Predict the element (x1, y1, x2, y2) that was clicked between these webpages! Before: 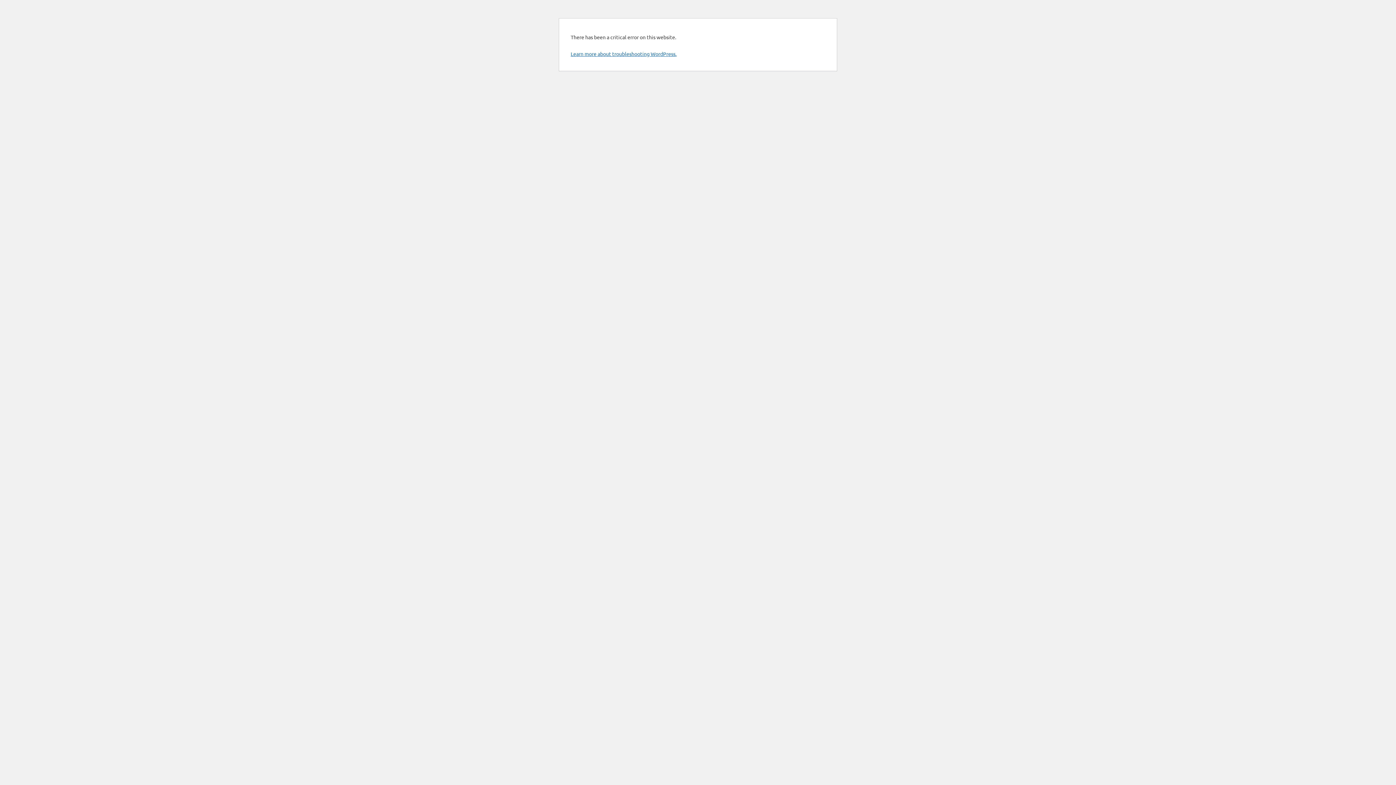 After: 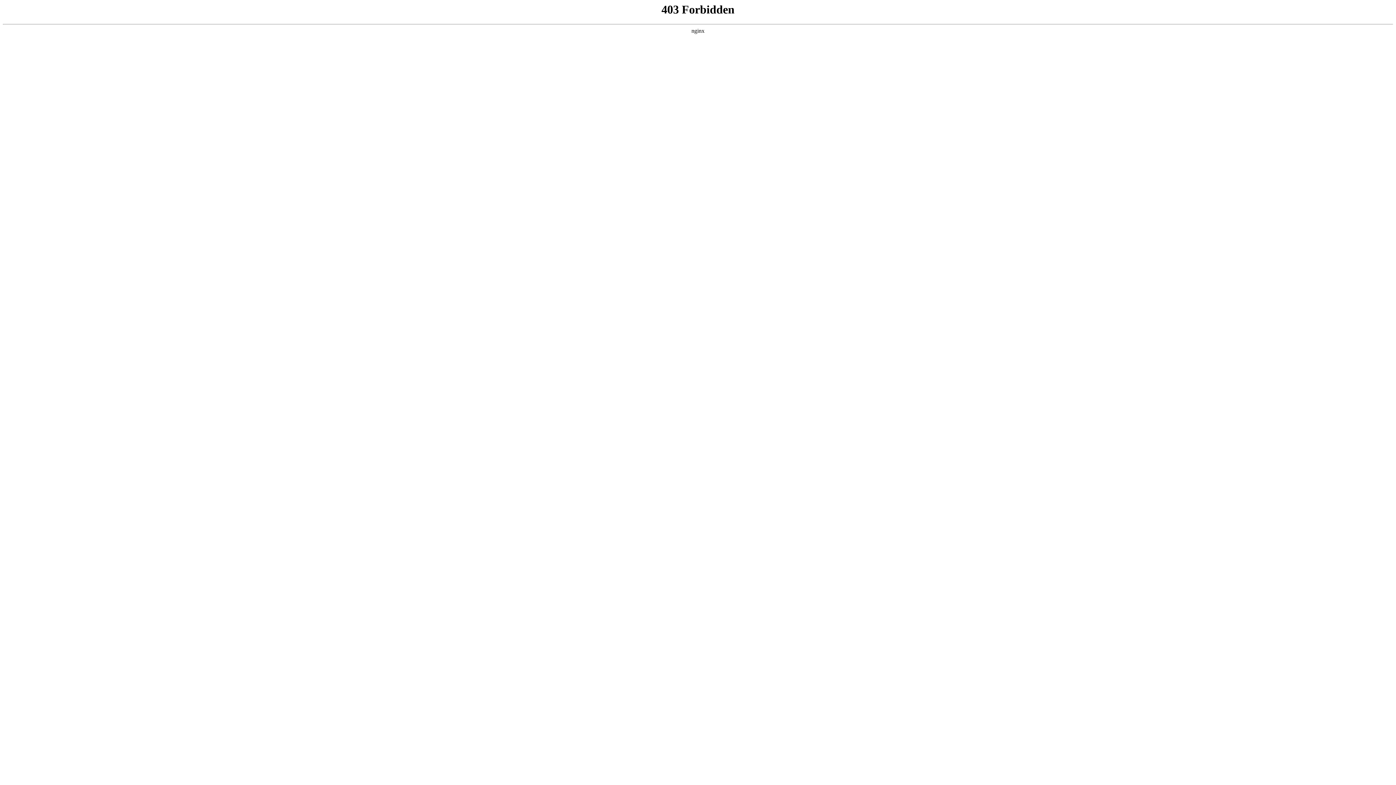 Action: label: Learn more about troubleshooting WordPress. bbox: (570, 50, 676, 57)